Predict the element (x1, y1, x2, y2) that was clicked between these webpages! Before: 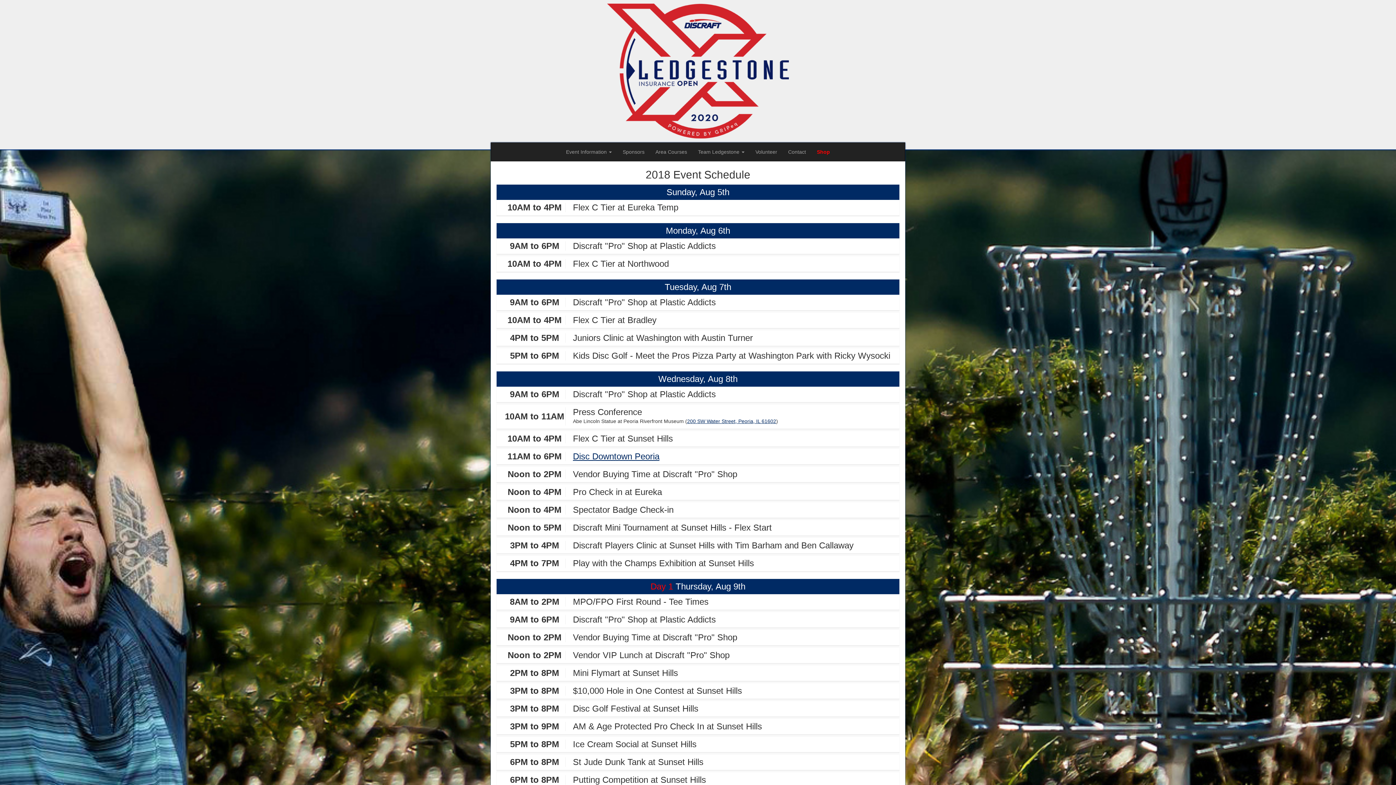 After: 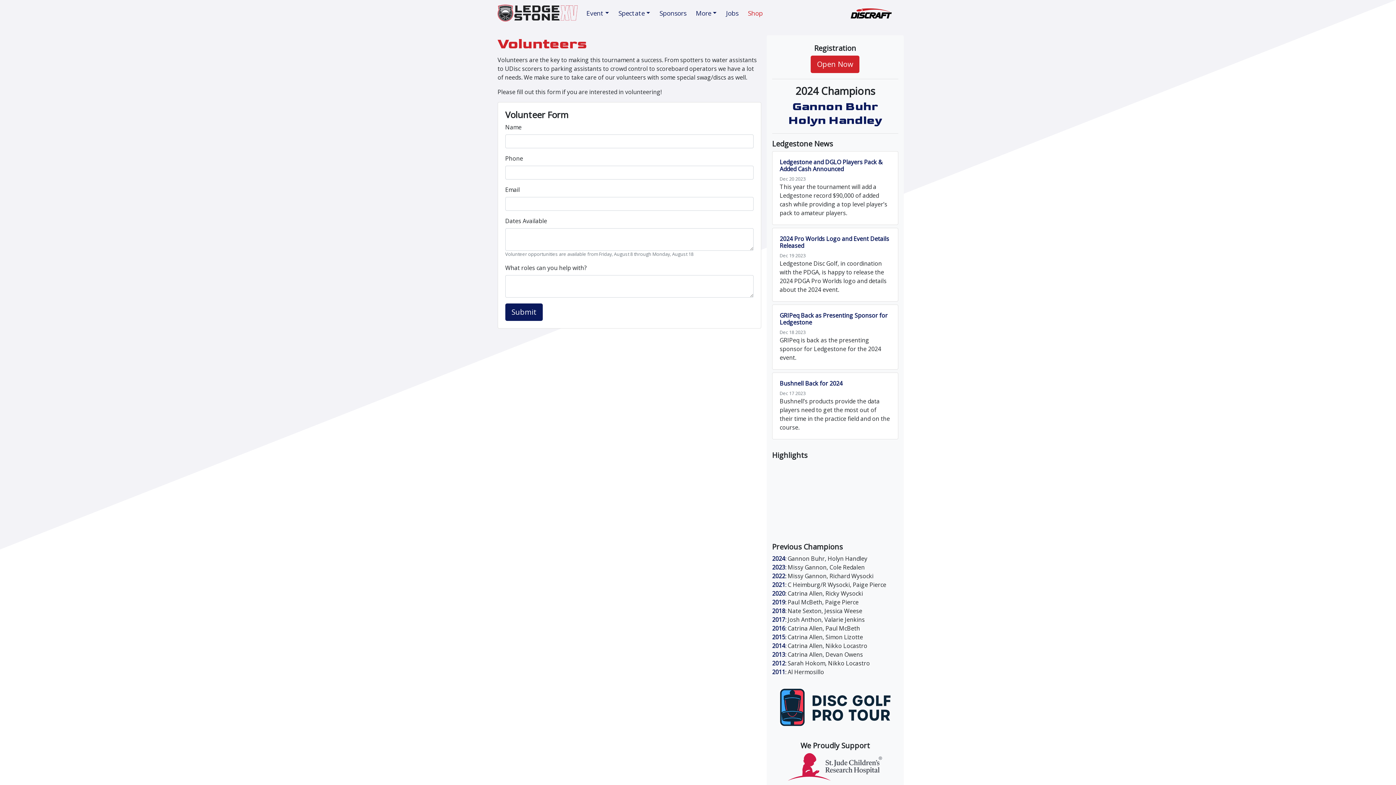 Action: bbox: (750, 142, 782, 161) label: Volunteer